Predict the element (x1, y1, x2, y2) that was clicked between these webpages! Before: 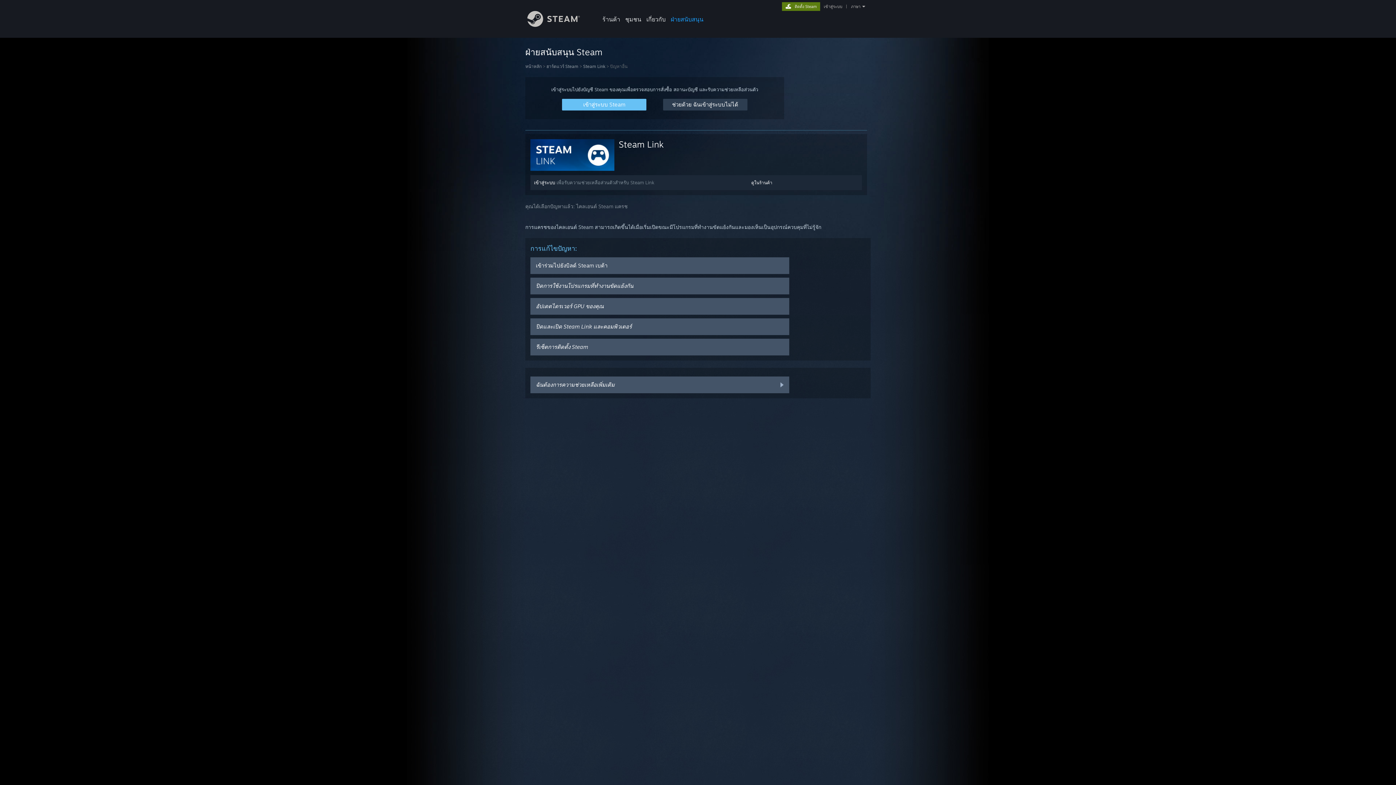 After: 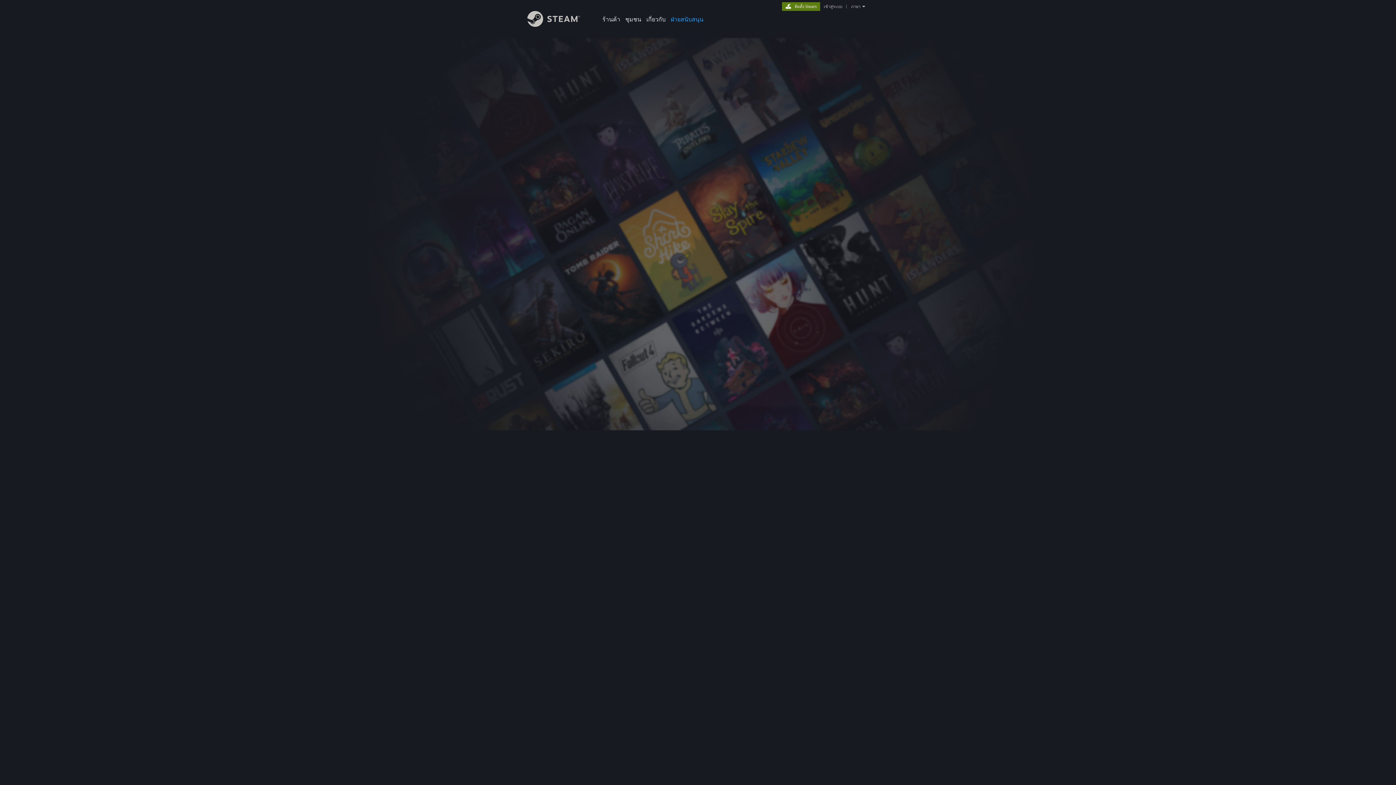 Action: bbox: (822, 4, 844, 9) label: เข้าสู่ระบบ